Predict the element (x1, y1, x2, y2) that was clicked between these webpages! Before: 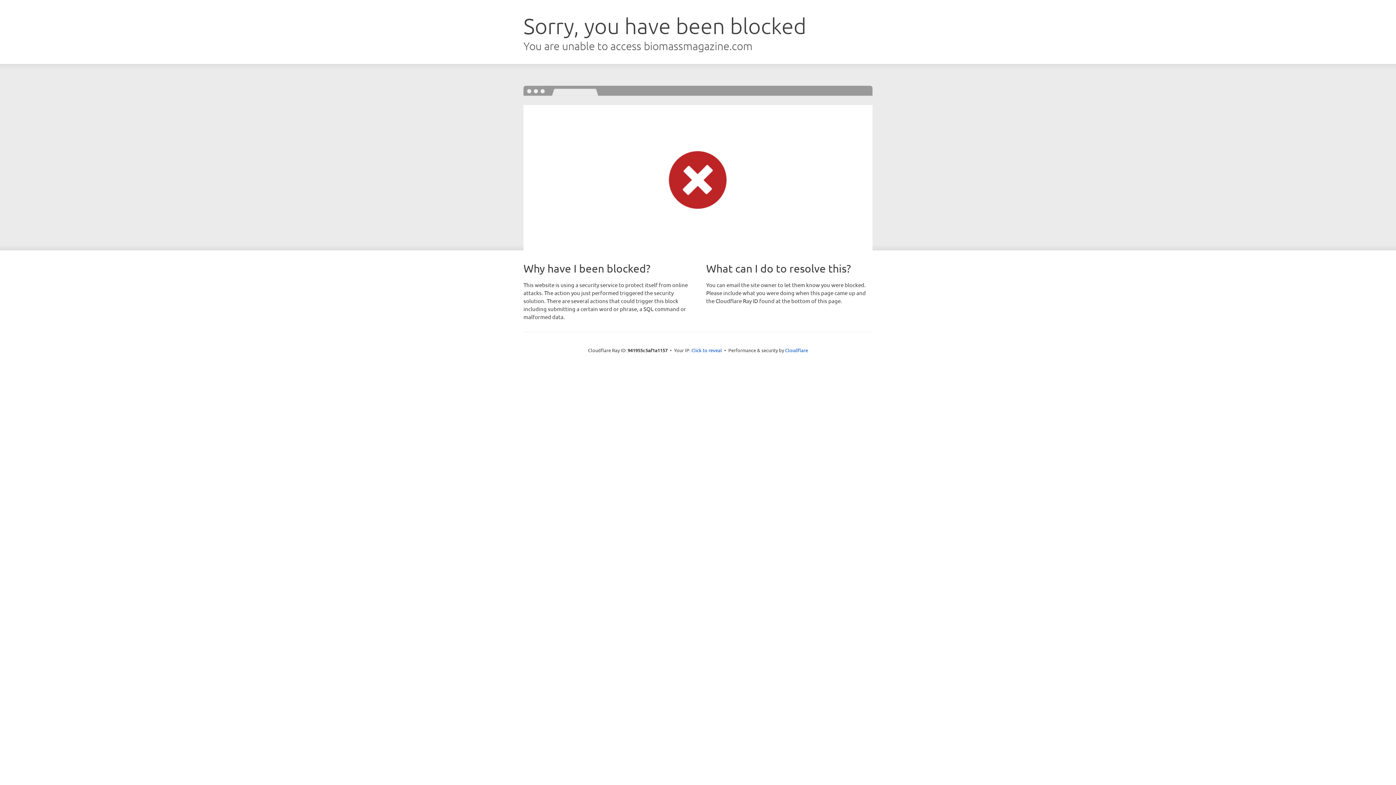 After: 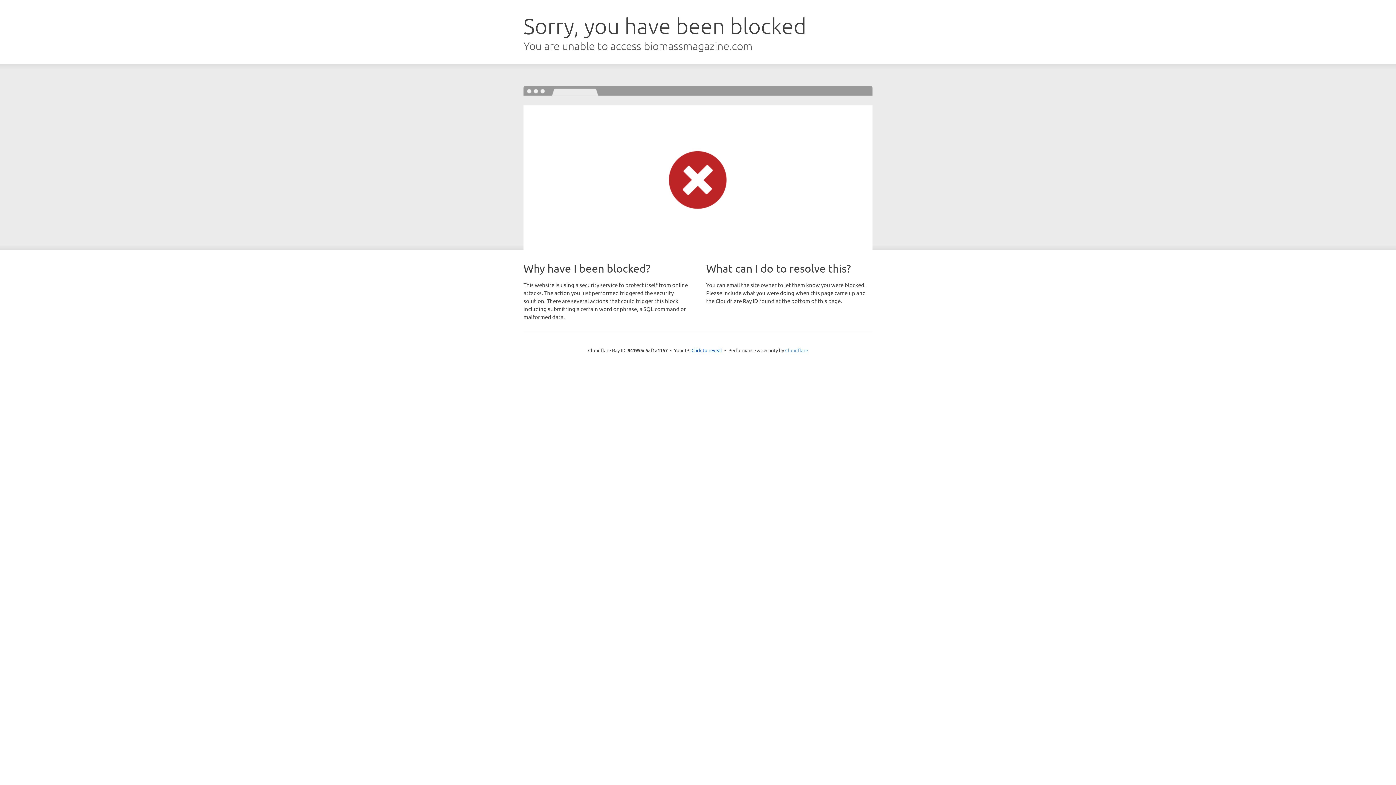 Action: label: Cloudflare bbox: (785, 347, 808, 353)